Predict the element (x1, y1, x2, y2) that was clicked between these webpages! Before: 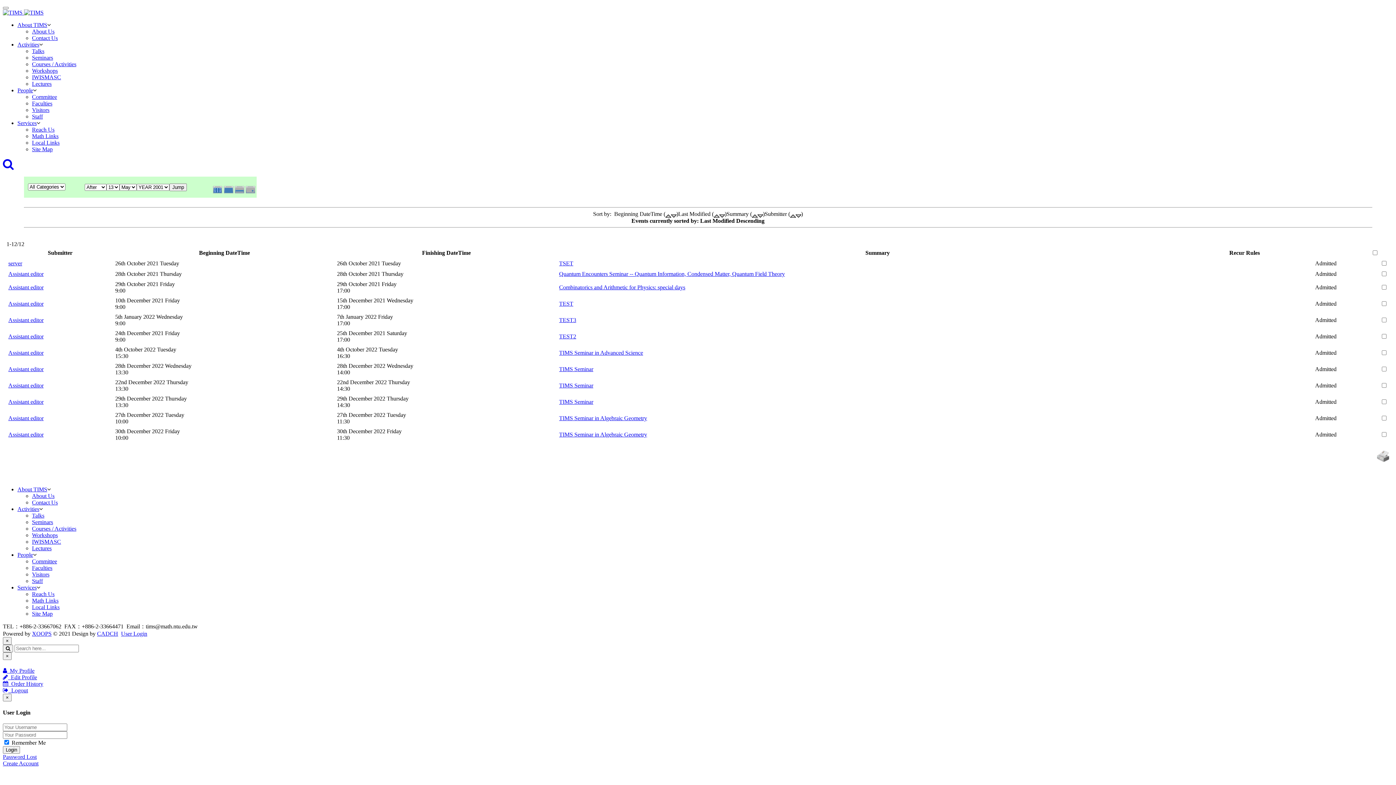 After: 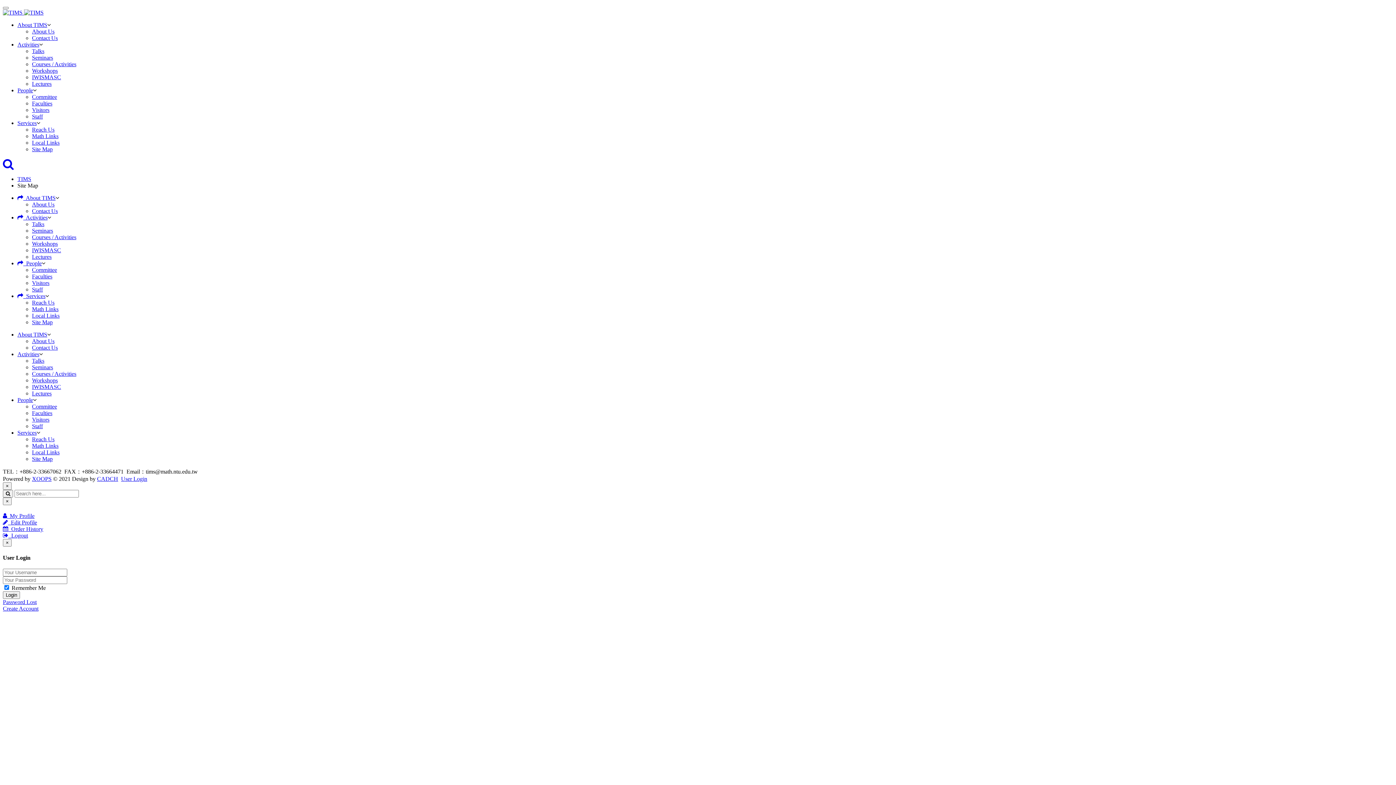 Action: bbox: (32, 146, 52, 152) label: Site Map